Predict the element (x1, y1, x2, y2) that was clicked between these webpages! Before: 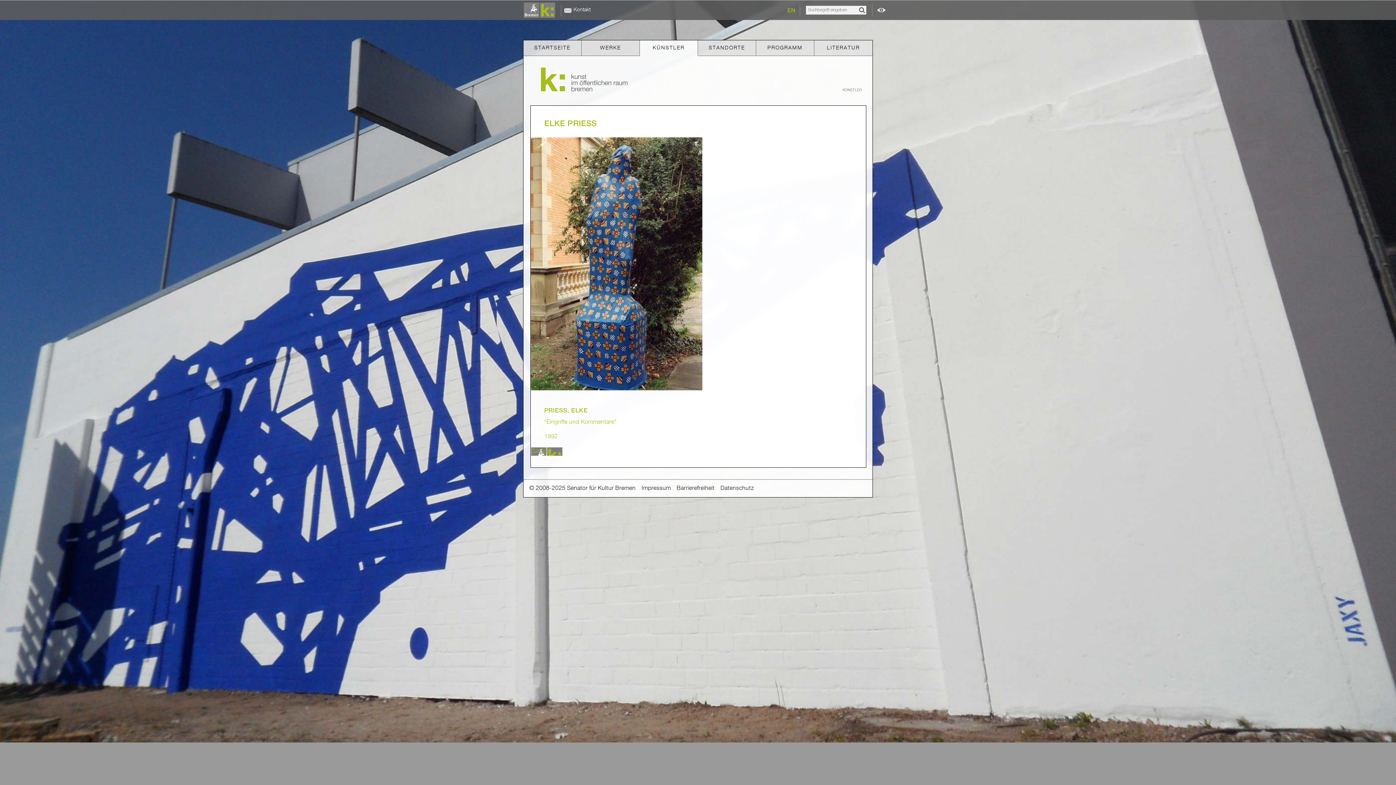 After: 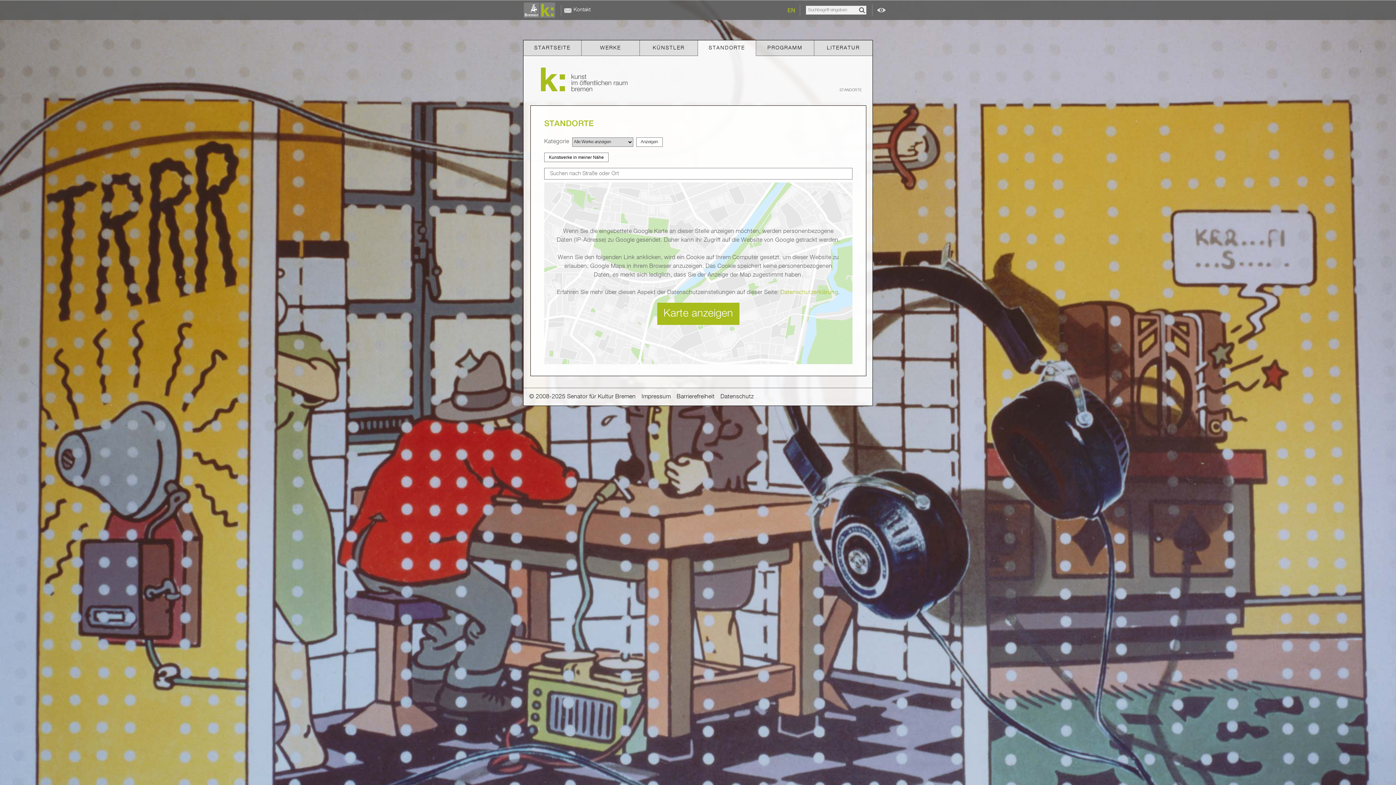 Action: bbox: (698, 40, 756, 56) label: STANDORTE